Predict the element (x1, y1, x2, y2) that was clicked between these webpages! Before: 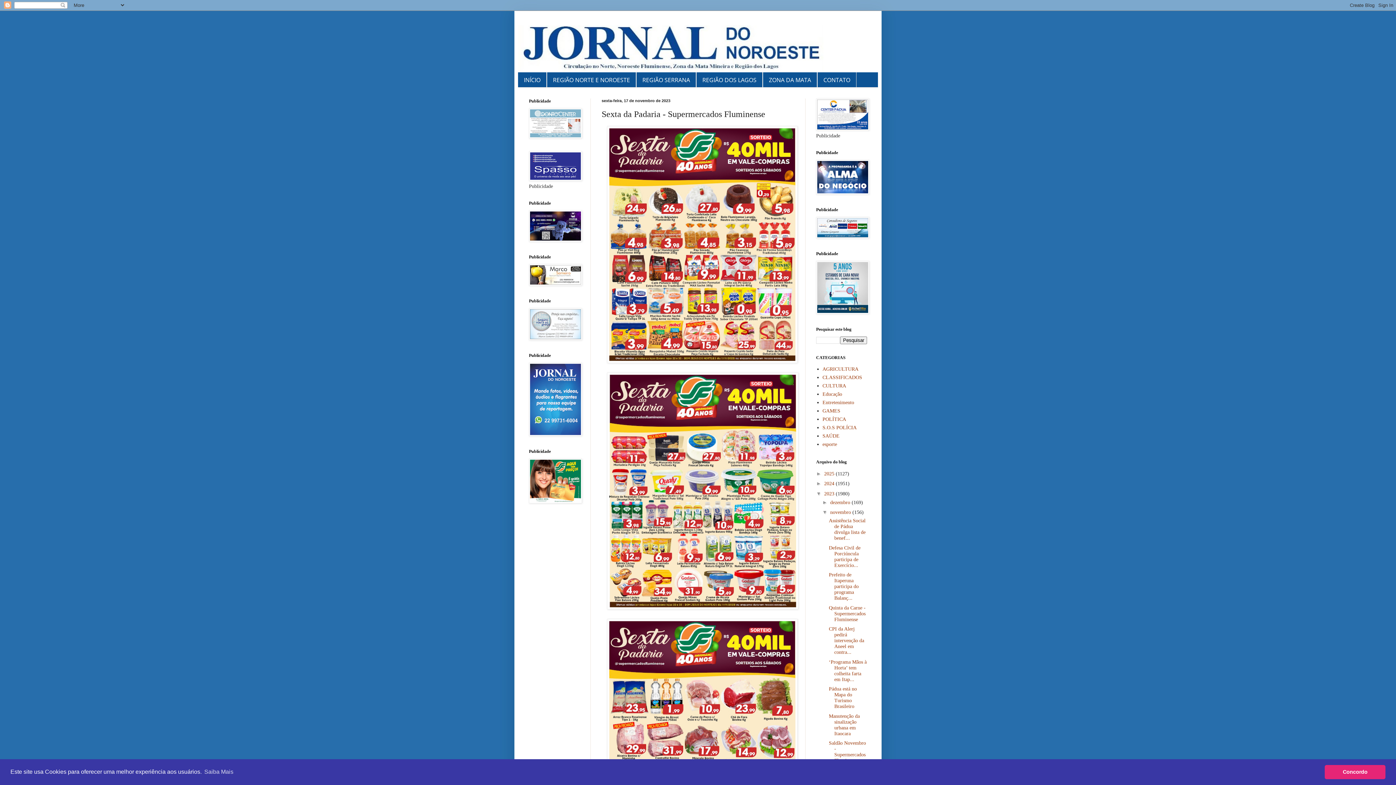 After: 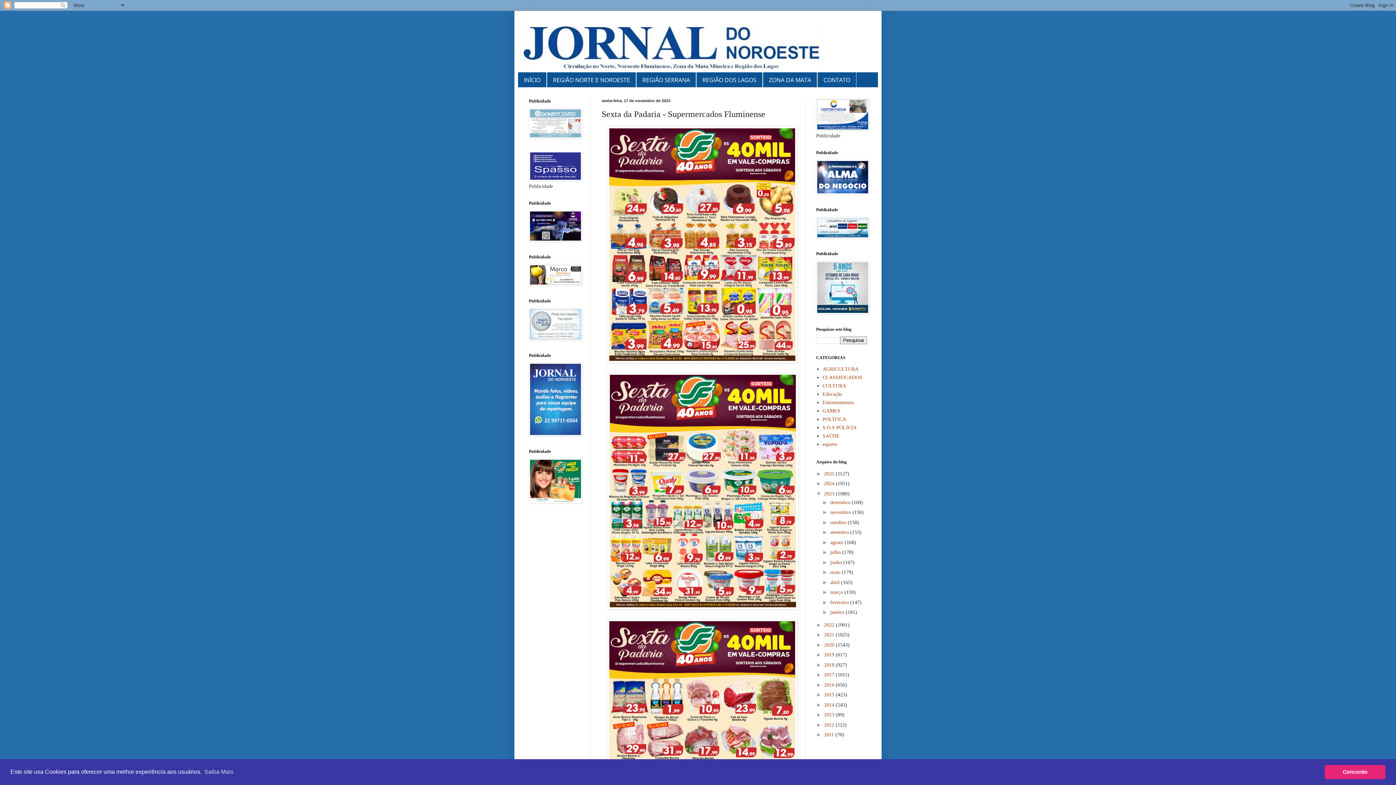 Action: bbox: (822, 509, 830, 515) label: ▼  